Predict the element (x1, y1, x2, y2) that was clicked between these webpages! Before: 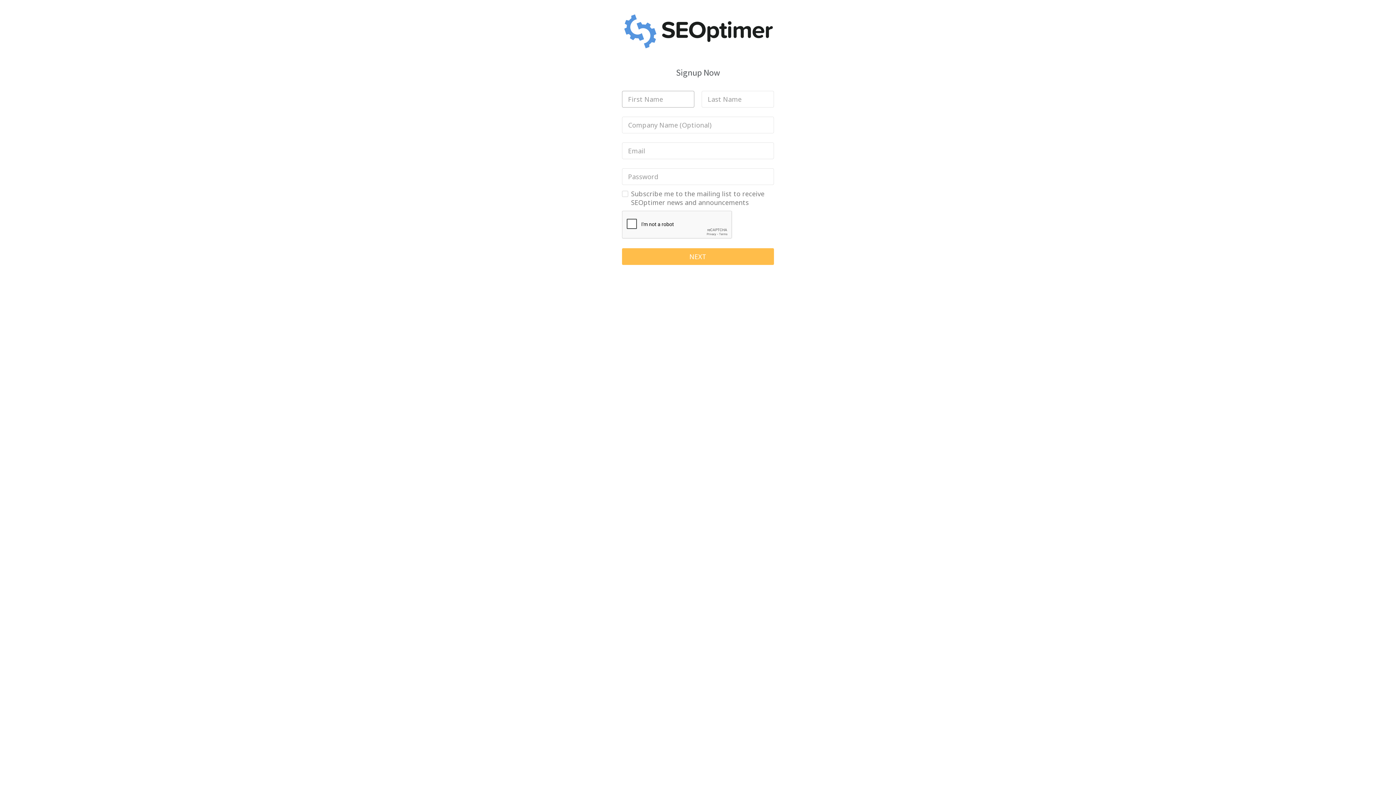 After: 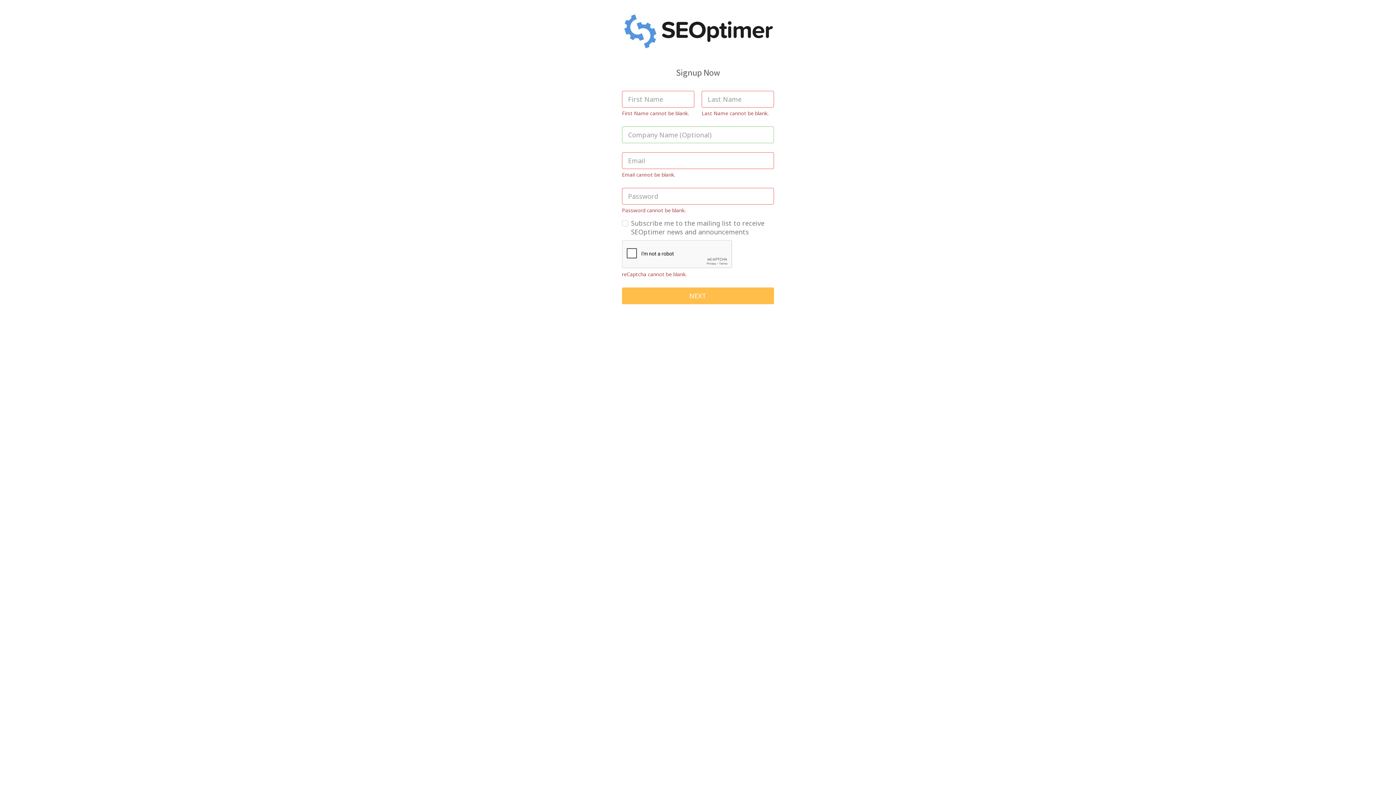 Action: label: NEXT bbox: (622, 248, 774, 265)